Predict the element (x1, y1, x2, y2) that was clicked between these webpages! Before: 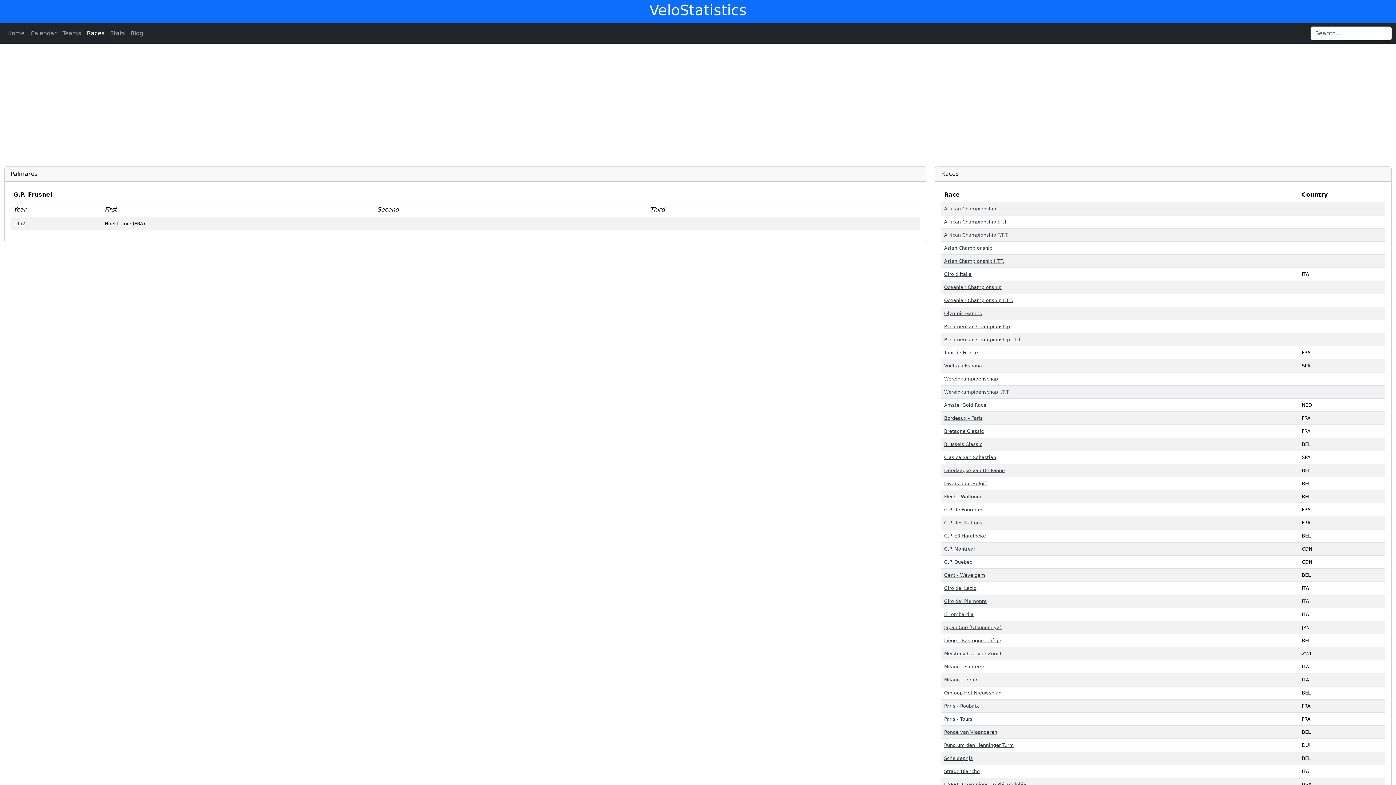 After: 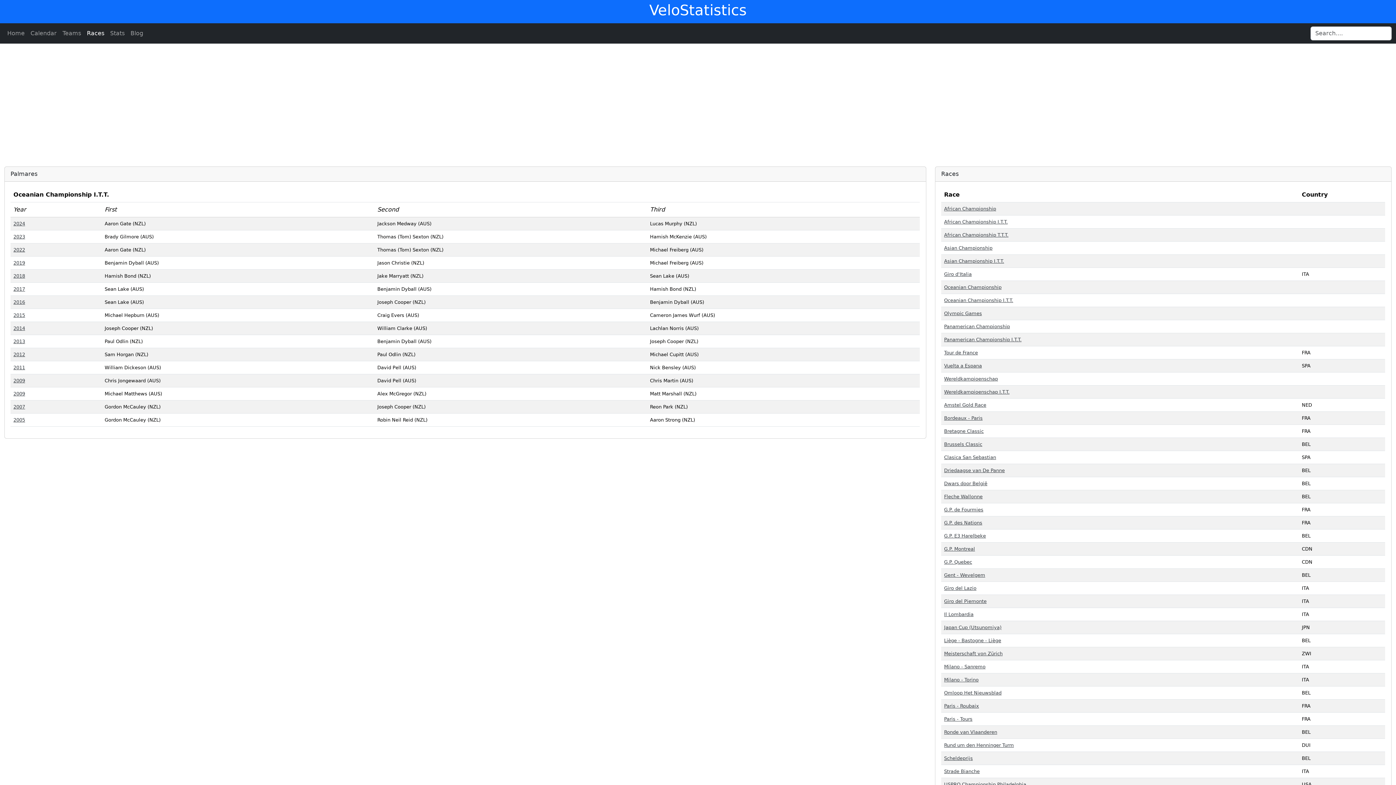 Action: label: Oceanian Championship I.T.T. bbox: (944, 297, 1013, 303)